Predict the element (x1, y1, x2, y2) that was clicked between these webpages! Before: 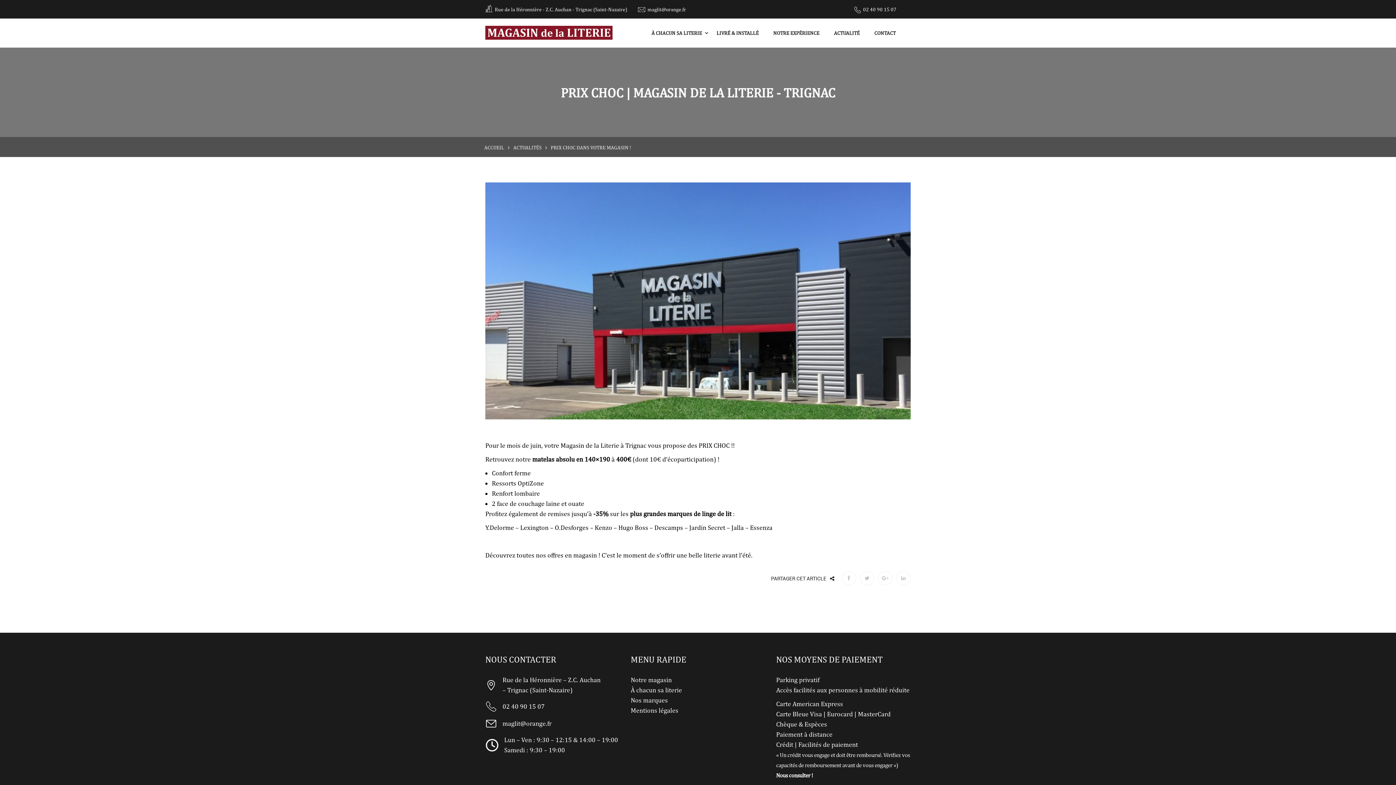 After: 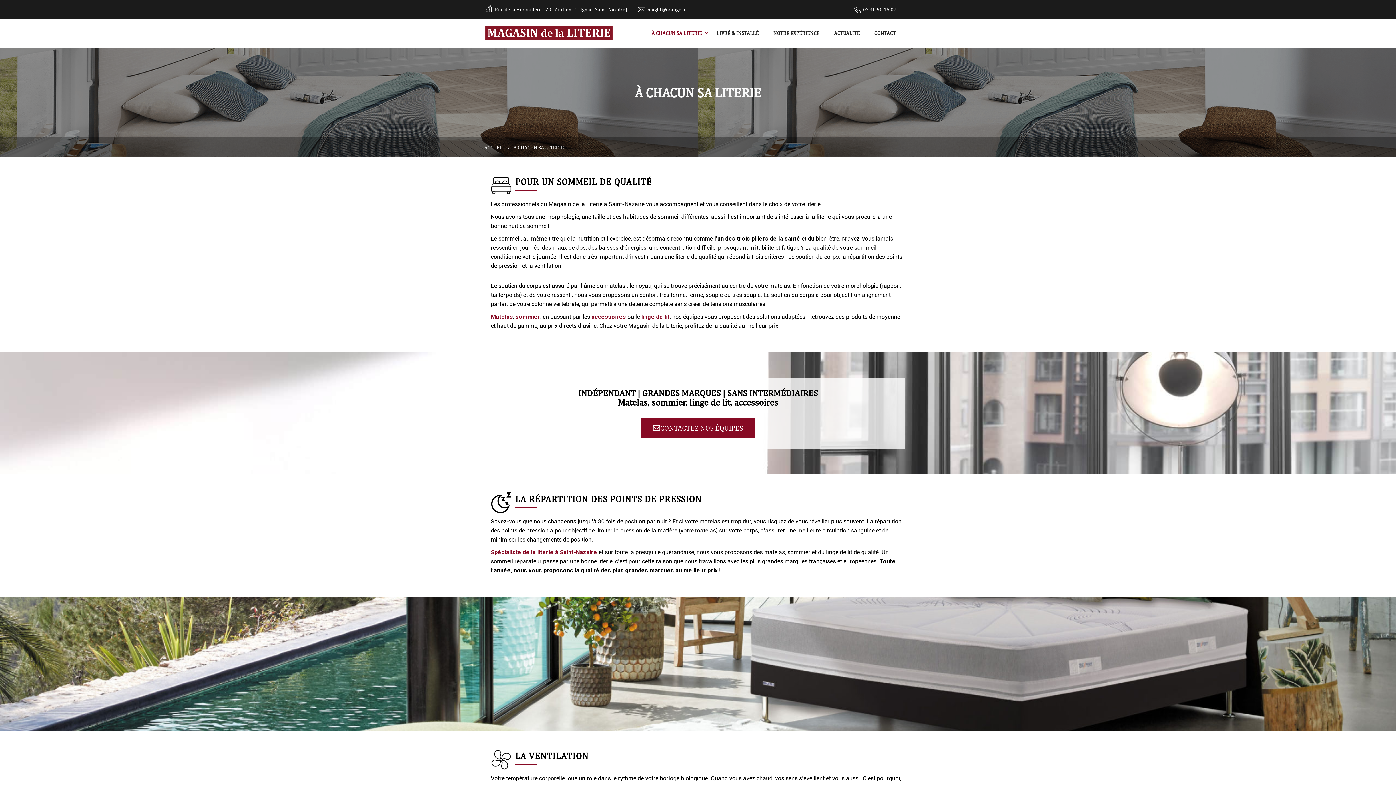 Action: label: À chacun sa literie bbox: (630, 685, 747, 695)